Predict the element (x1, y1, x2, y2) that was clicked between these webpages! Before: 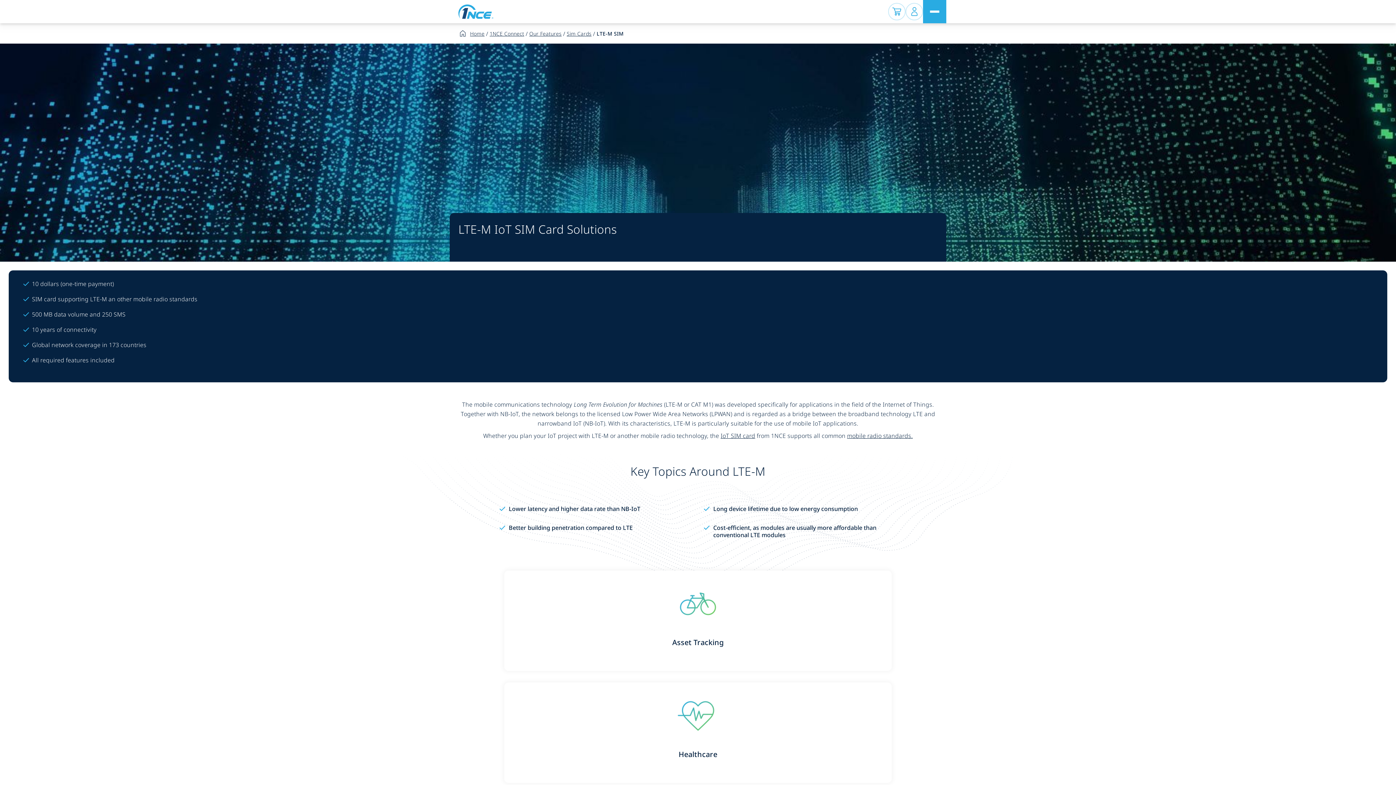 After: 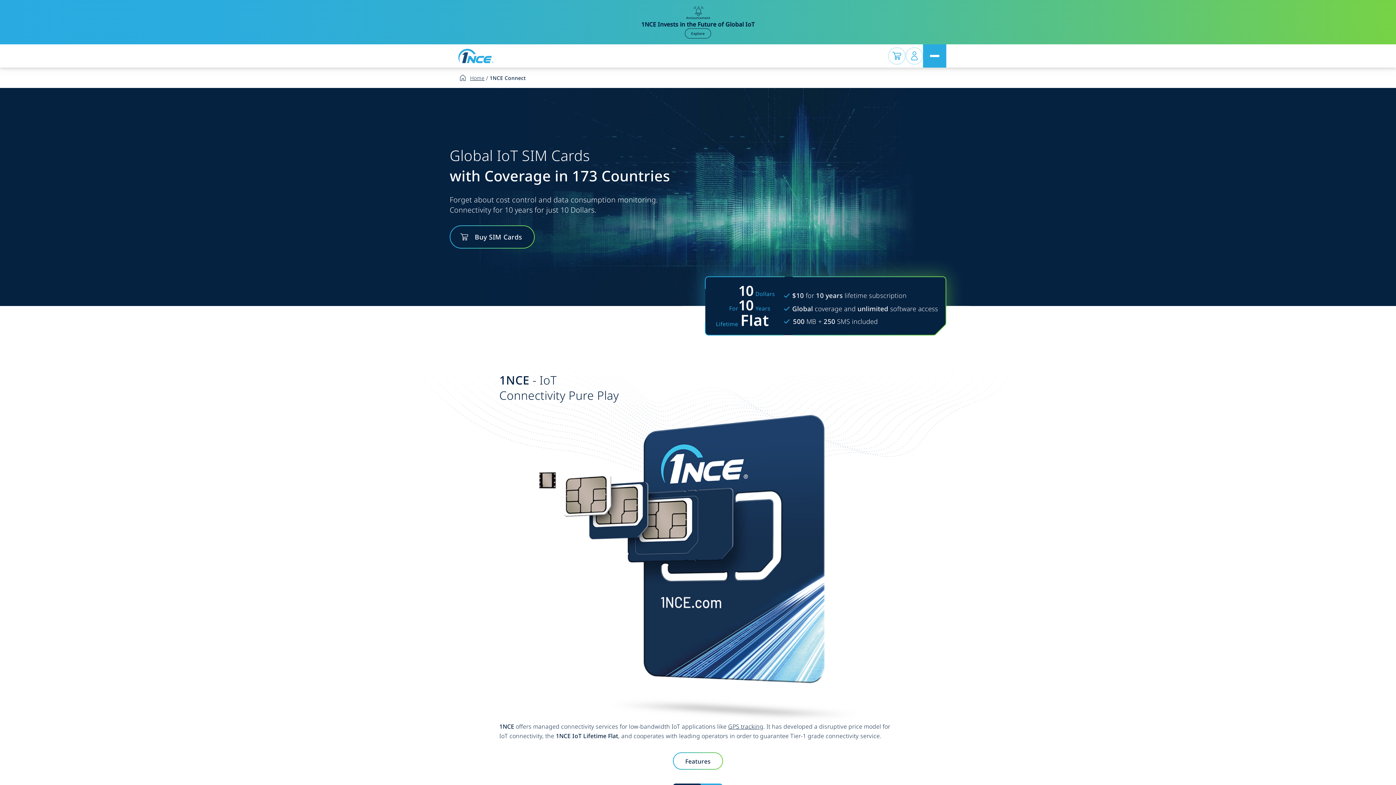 Action: bbox: (488, 29, 525, 37) label: 1NCE Connect